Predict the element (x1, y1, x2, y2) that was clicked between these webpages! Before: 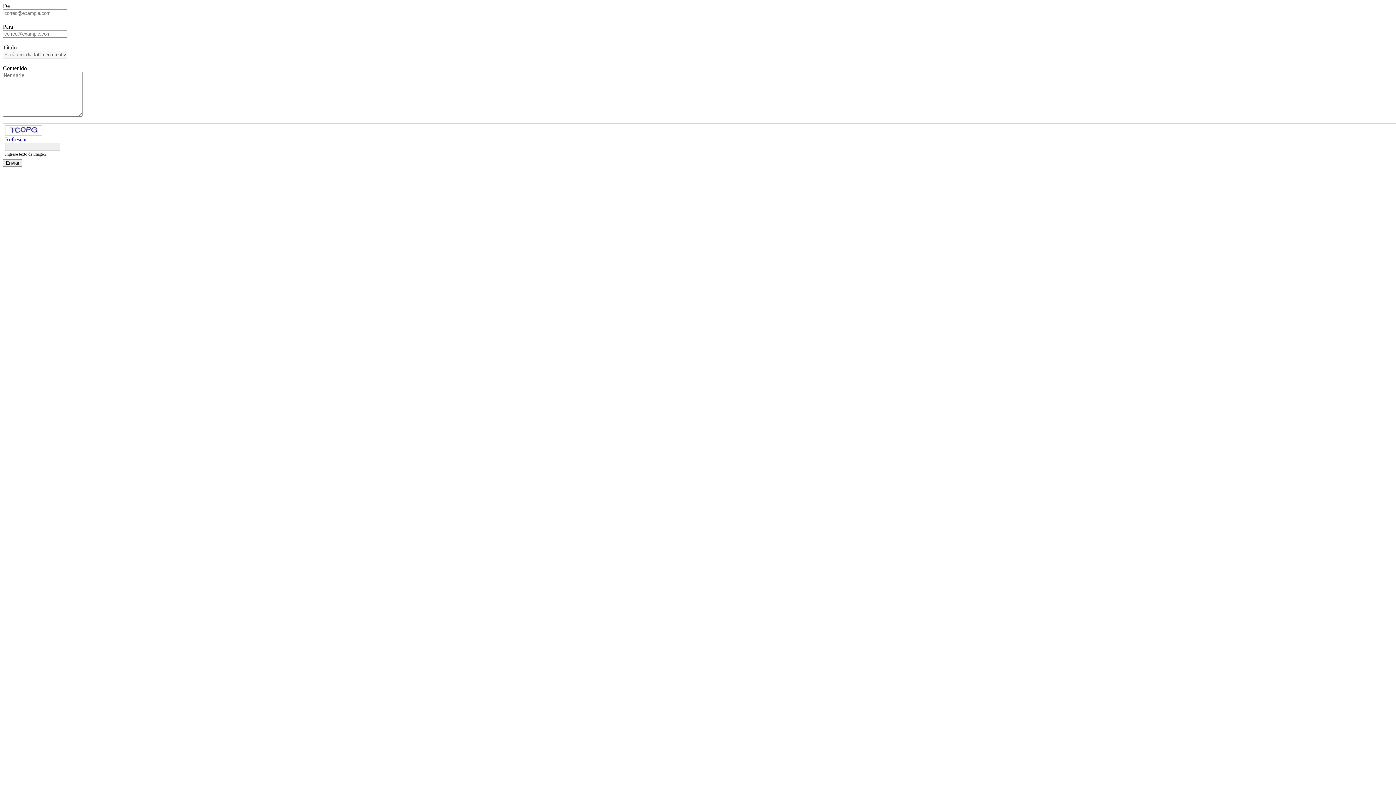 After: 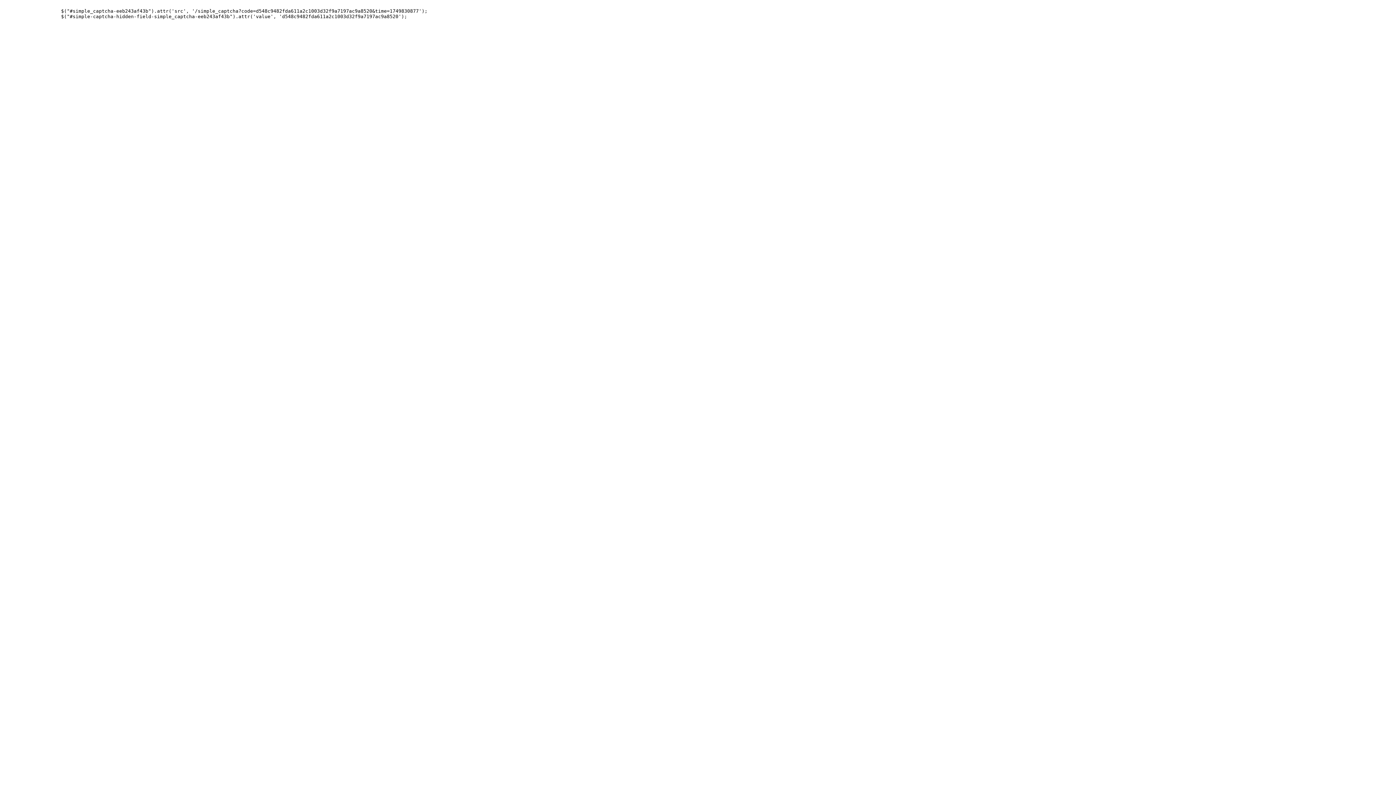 Action: bbox: (5, 136, 26, 142) label: Refrescar